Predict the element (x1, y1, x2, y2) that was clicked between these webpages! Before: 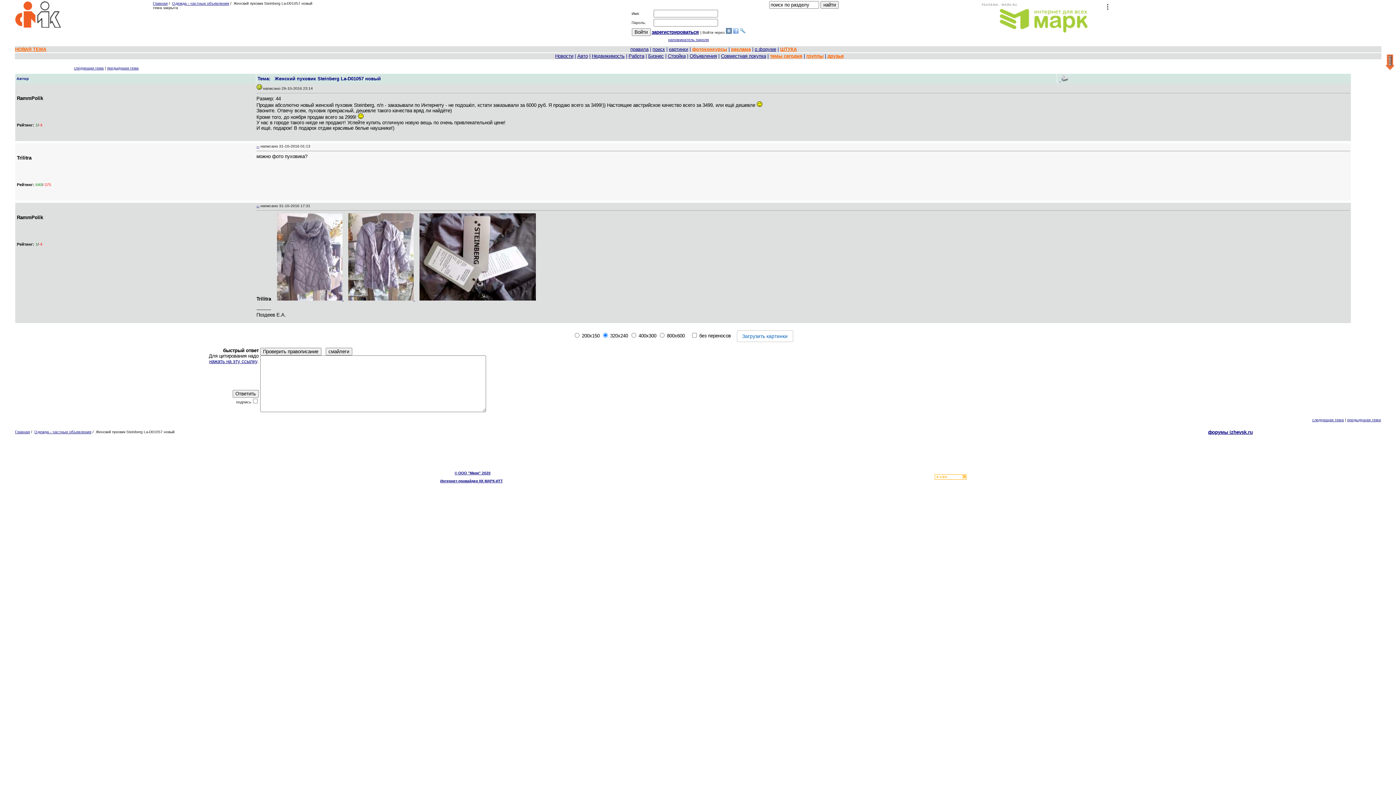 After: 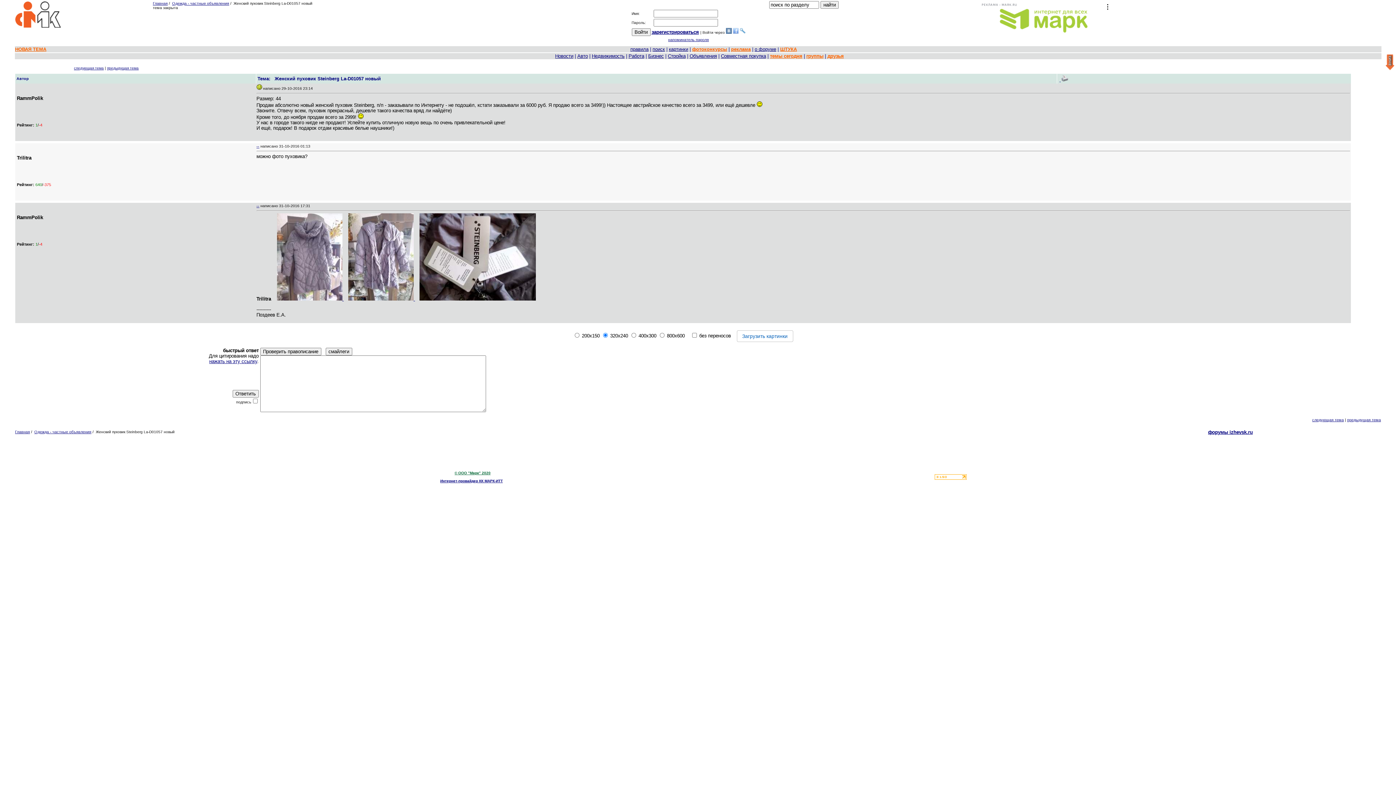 Action: bbox: (454, 471, 490, 475) label: © ООО "Марк" 2020